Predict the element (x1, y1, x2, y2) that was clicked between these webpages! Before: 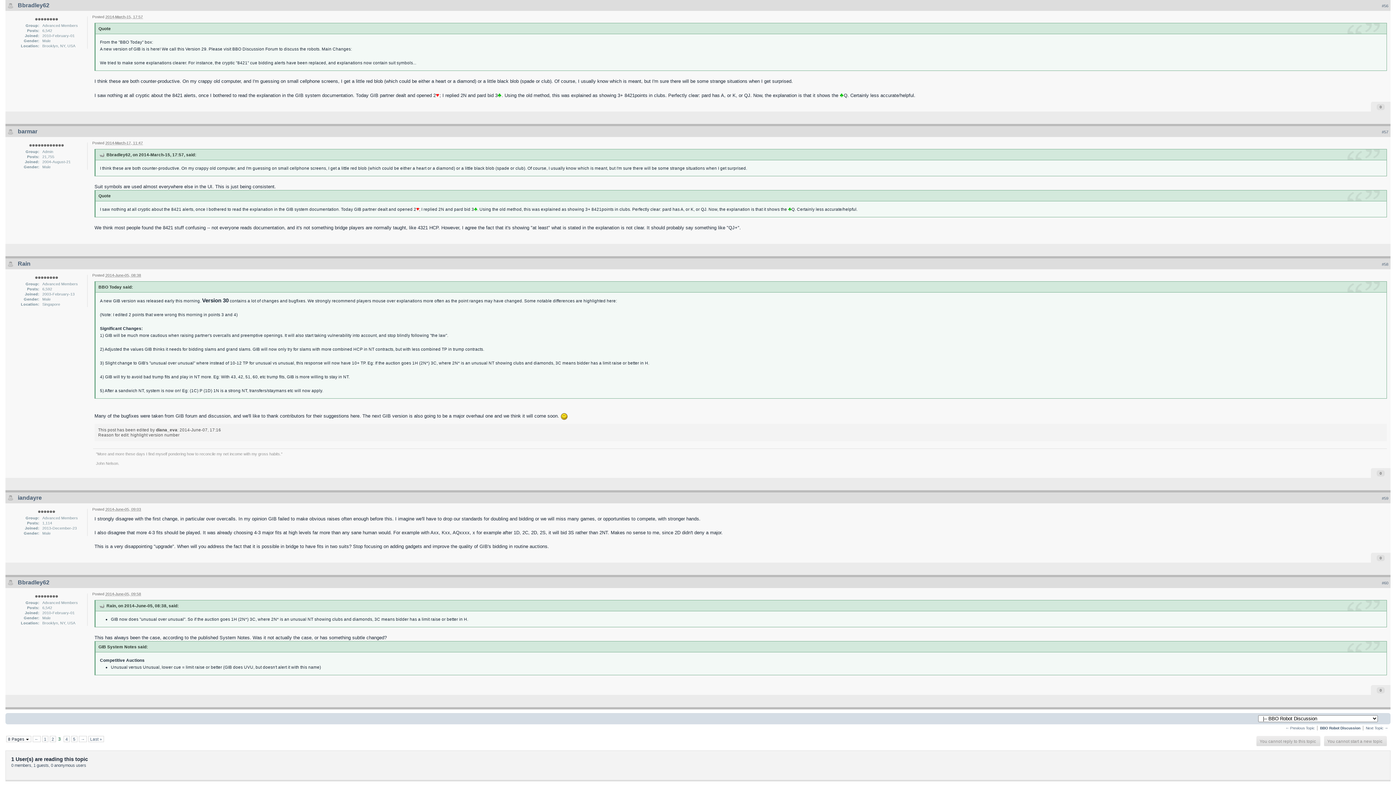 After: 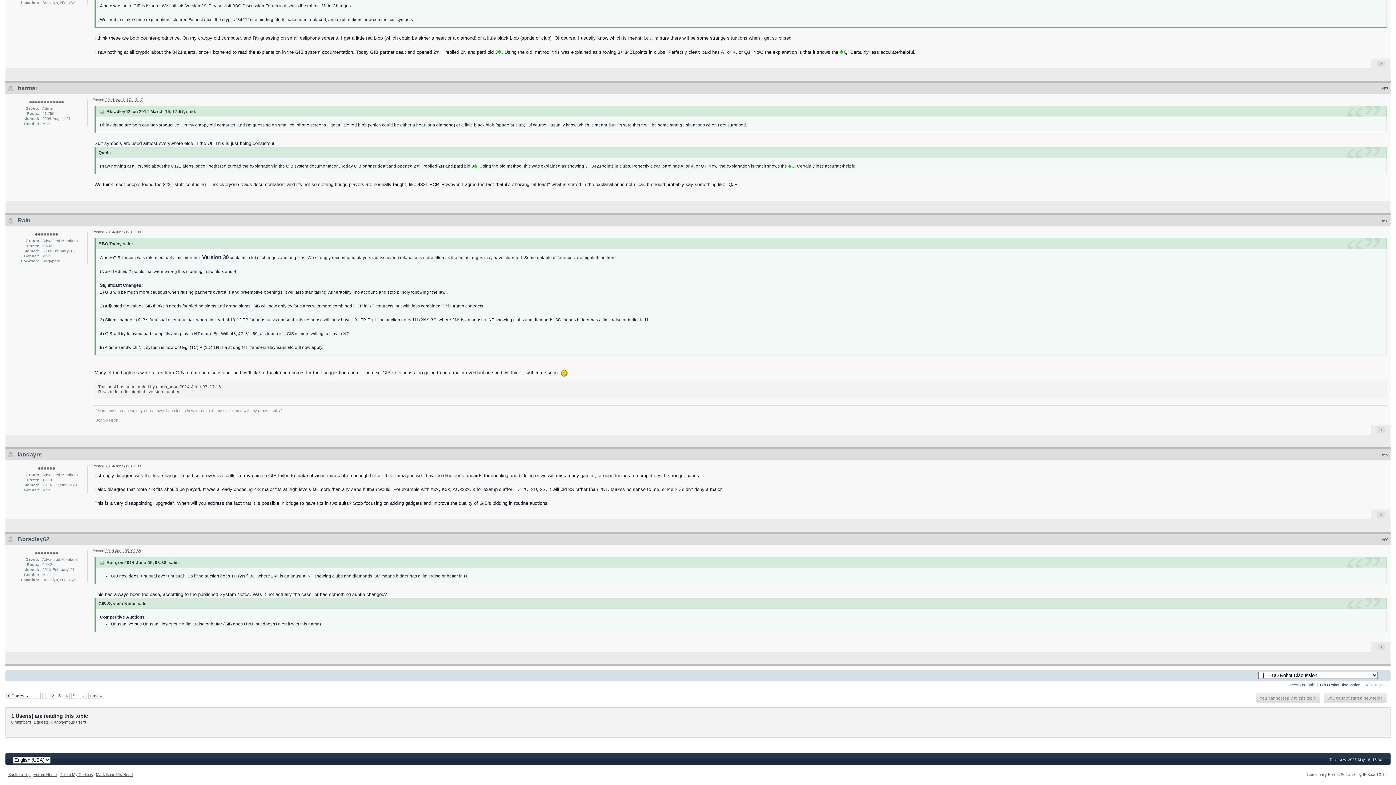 Action: bbox: (98, 603, 104, 608)